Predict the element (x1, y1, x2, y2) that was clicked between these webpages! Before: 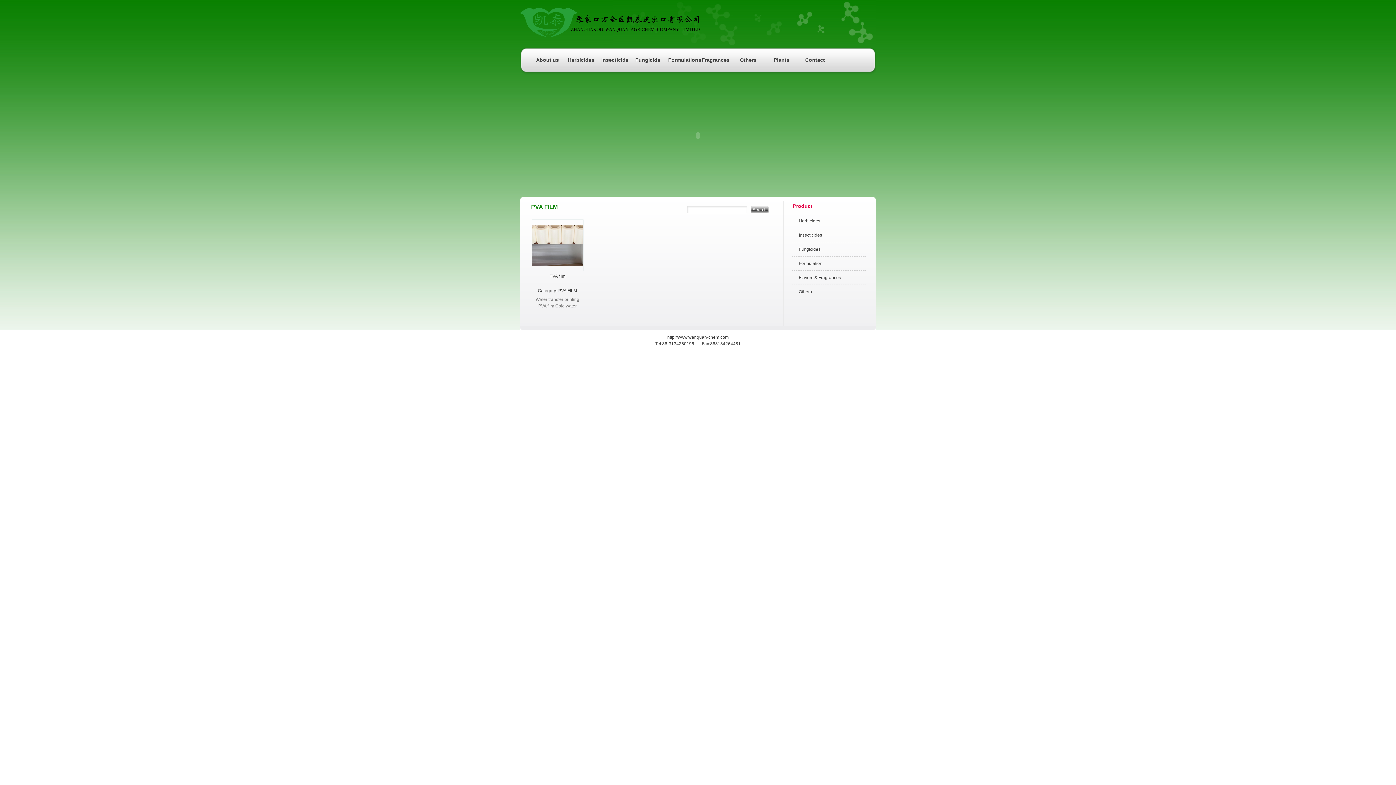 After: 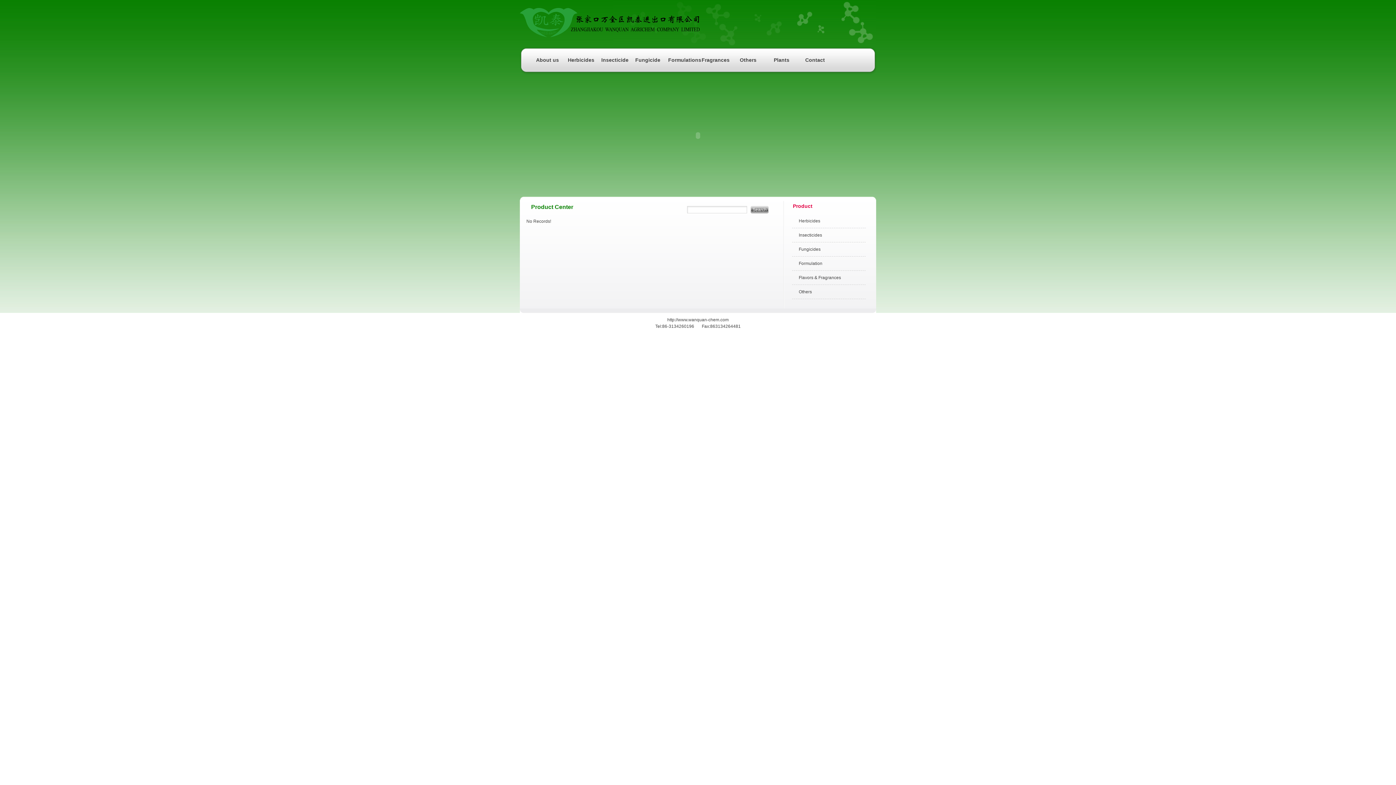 Action: bbox: (731, 45, 765, 74) label: Others